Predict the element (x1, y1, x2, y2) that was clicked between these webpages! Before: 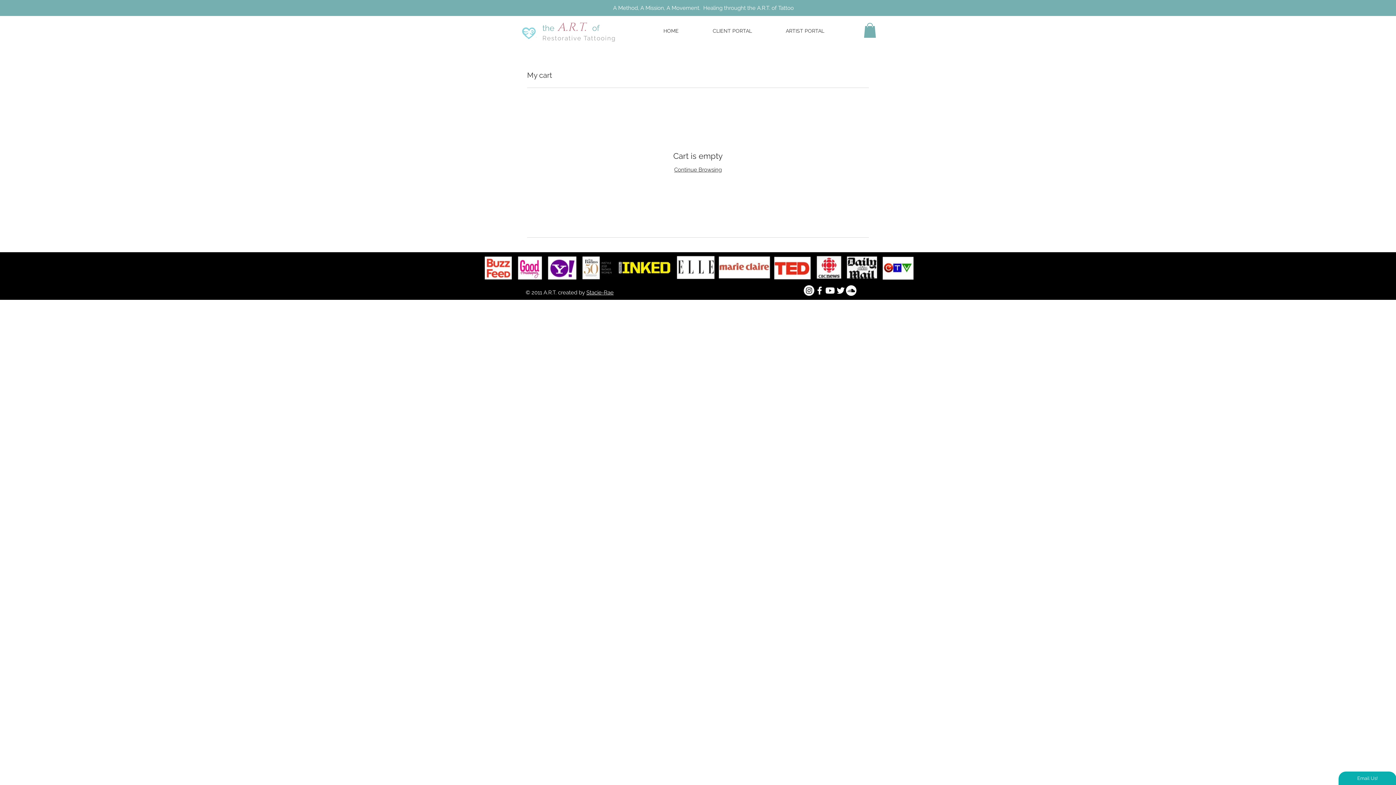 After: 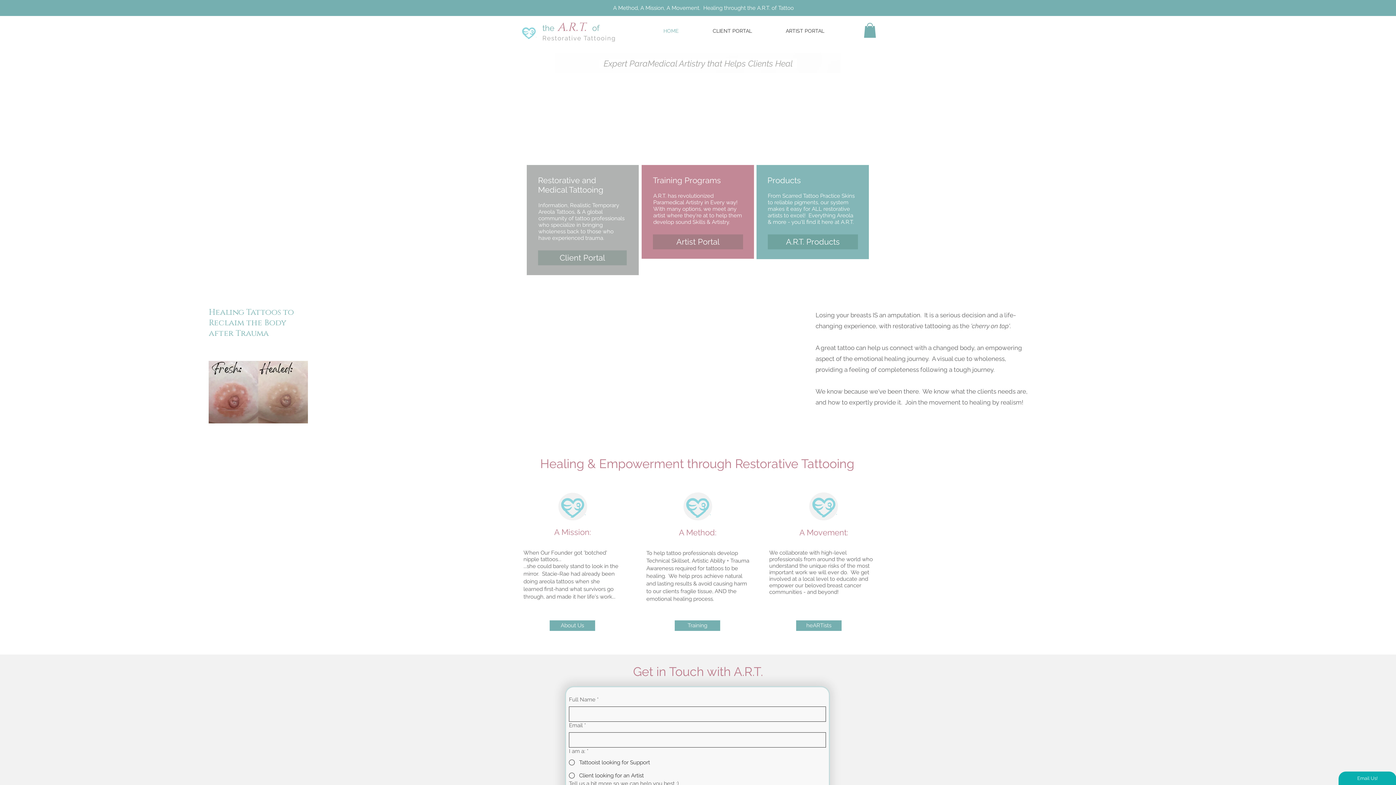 Action: label: the A.R.T.  of bbox: (542, 20, 599, 33)